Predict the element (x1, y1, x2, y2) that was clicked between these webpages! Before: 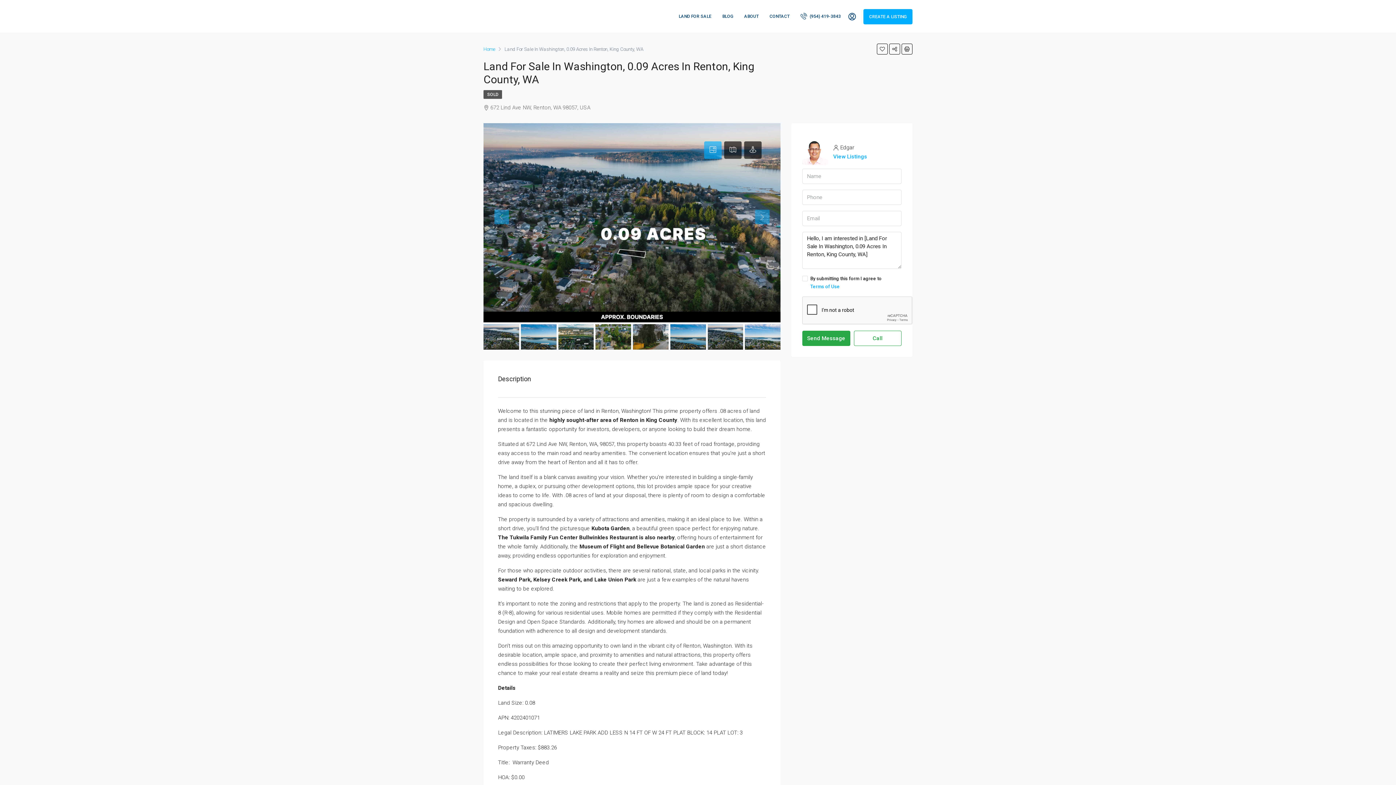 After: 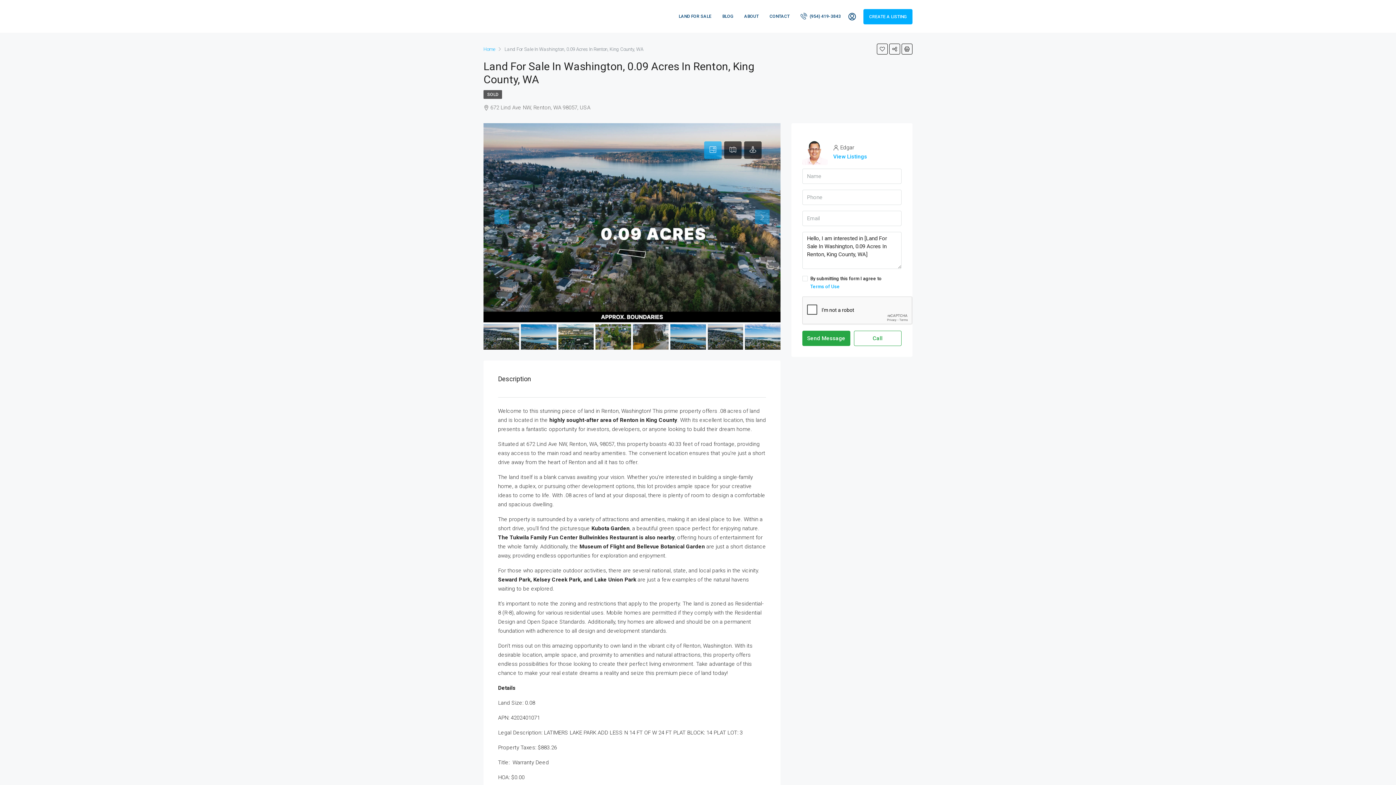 Action: bbox: (704, 141, 721, 158)